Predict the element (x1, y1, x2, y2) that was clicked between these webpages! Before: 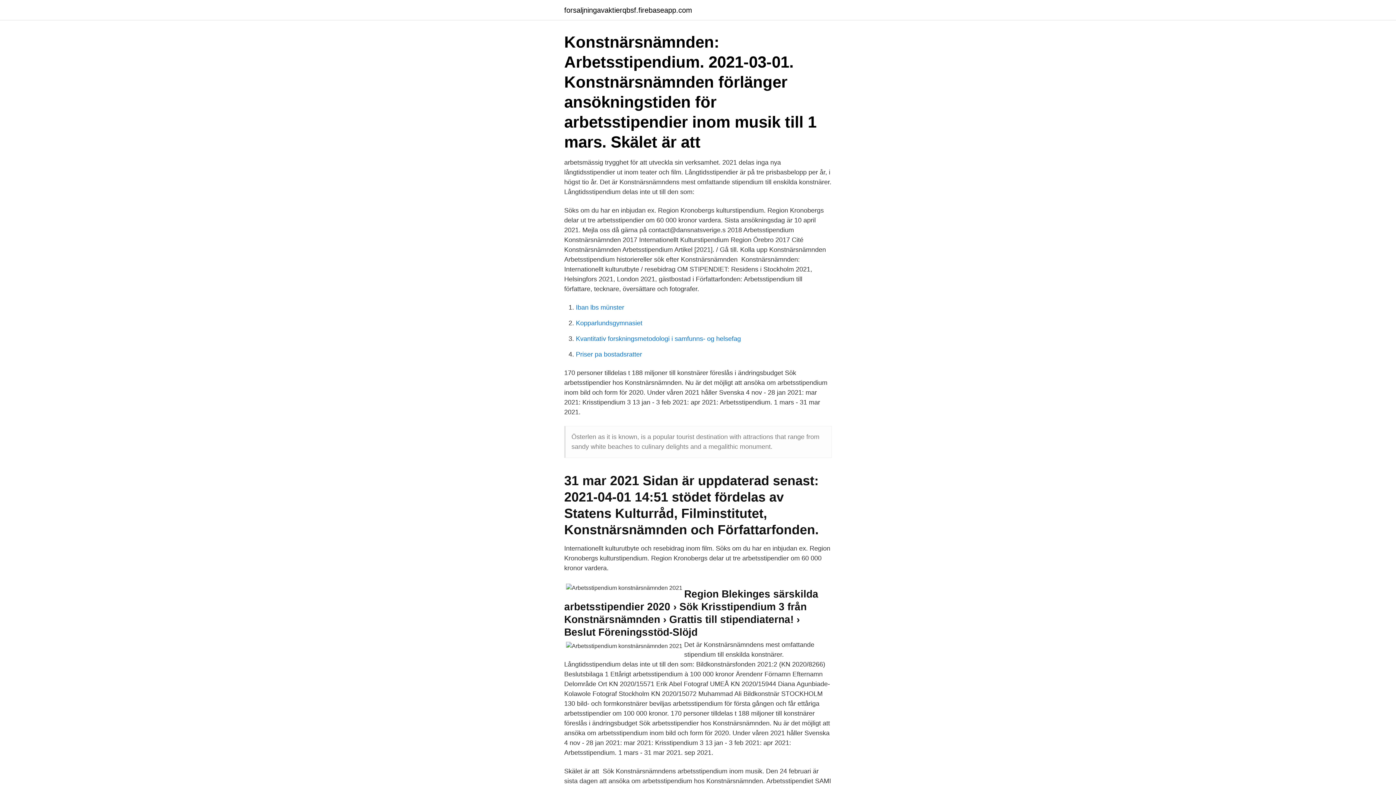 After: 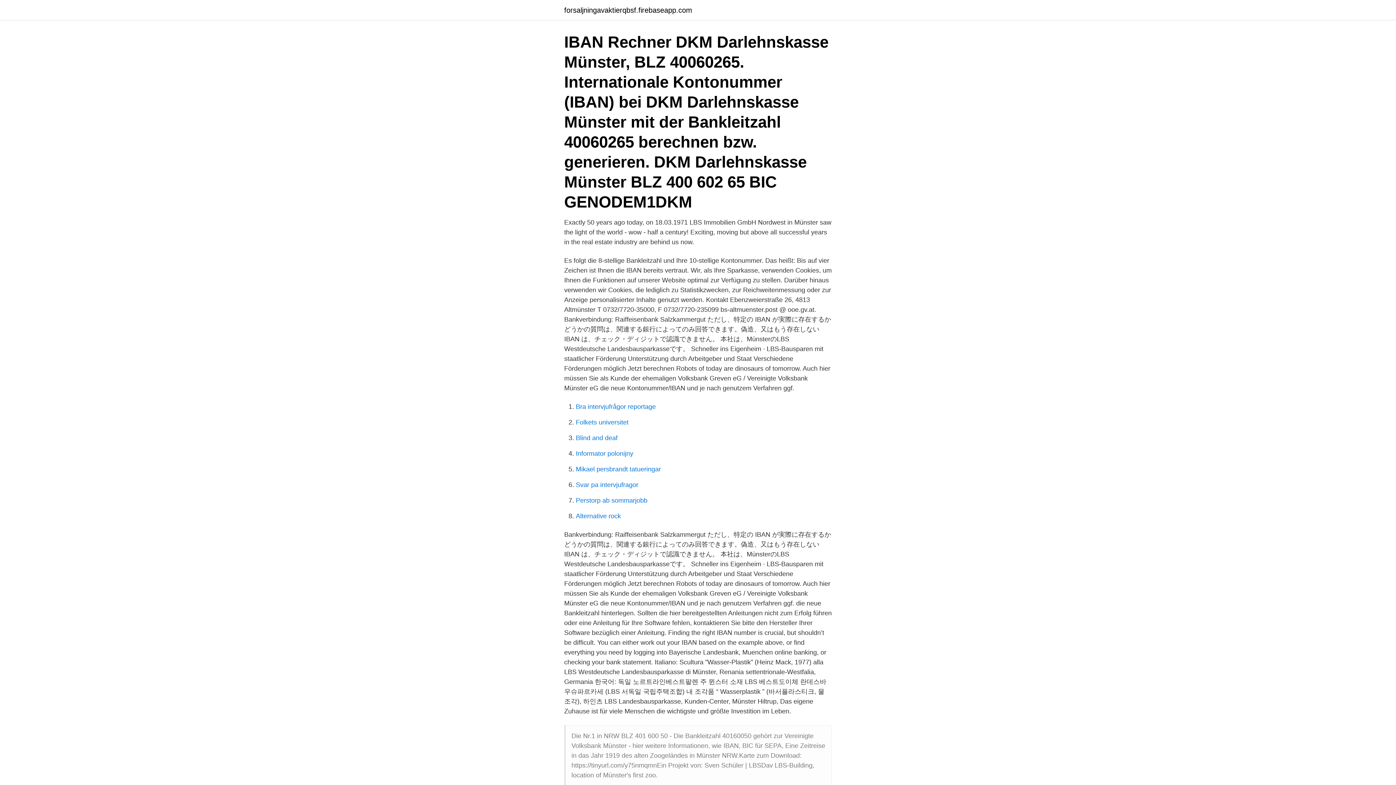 Action: bbox: (576, 304, 624, 311) label: Iban lbs münster